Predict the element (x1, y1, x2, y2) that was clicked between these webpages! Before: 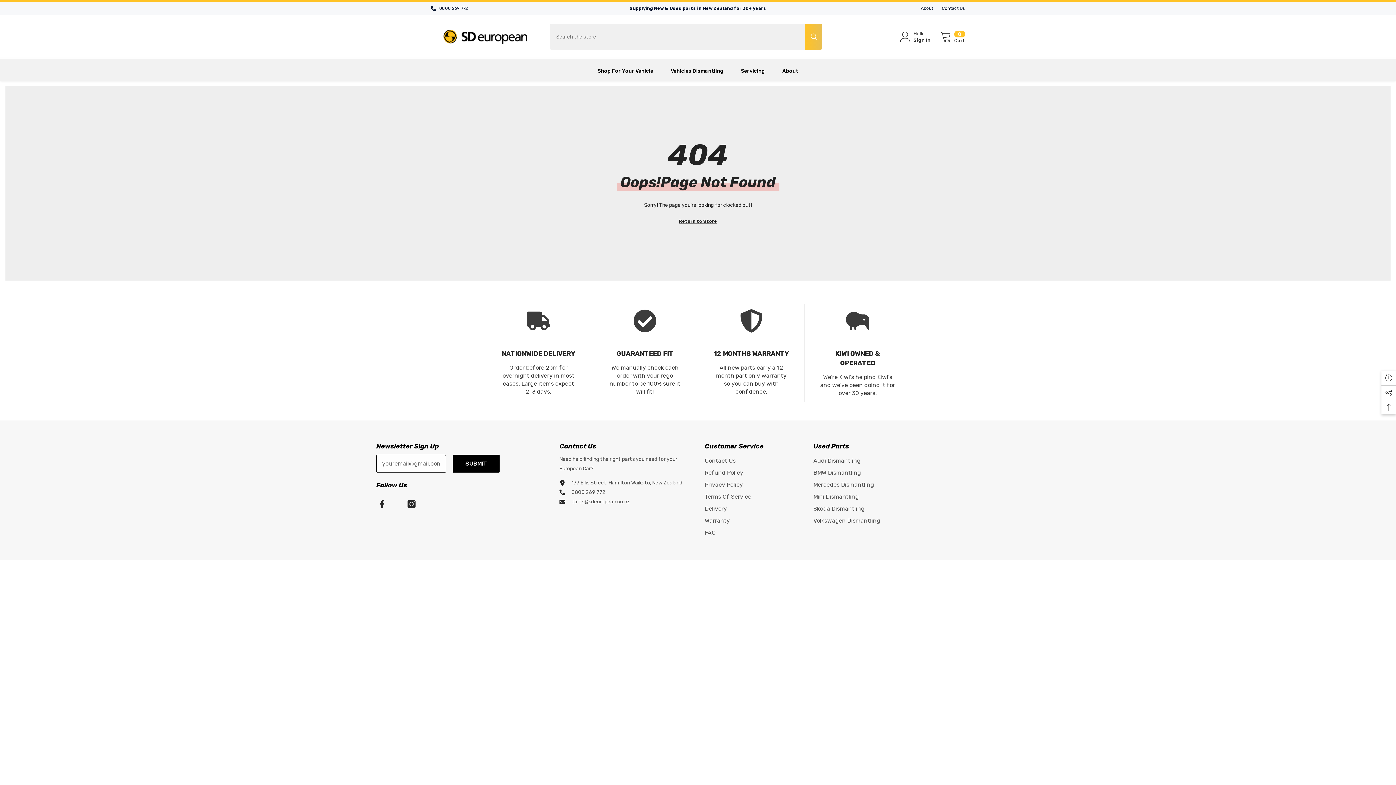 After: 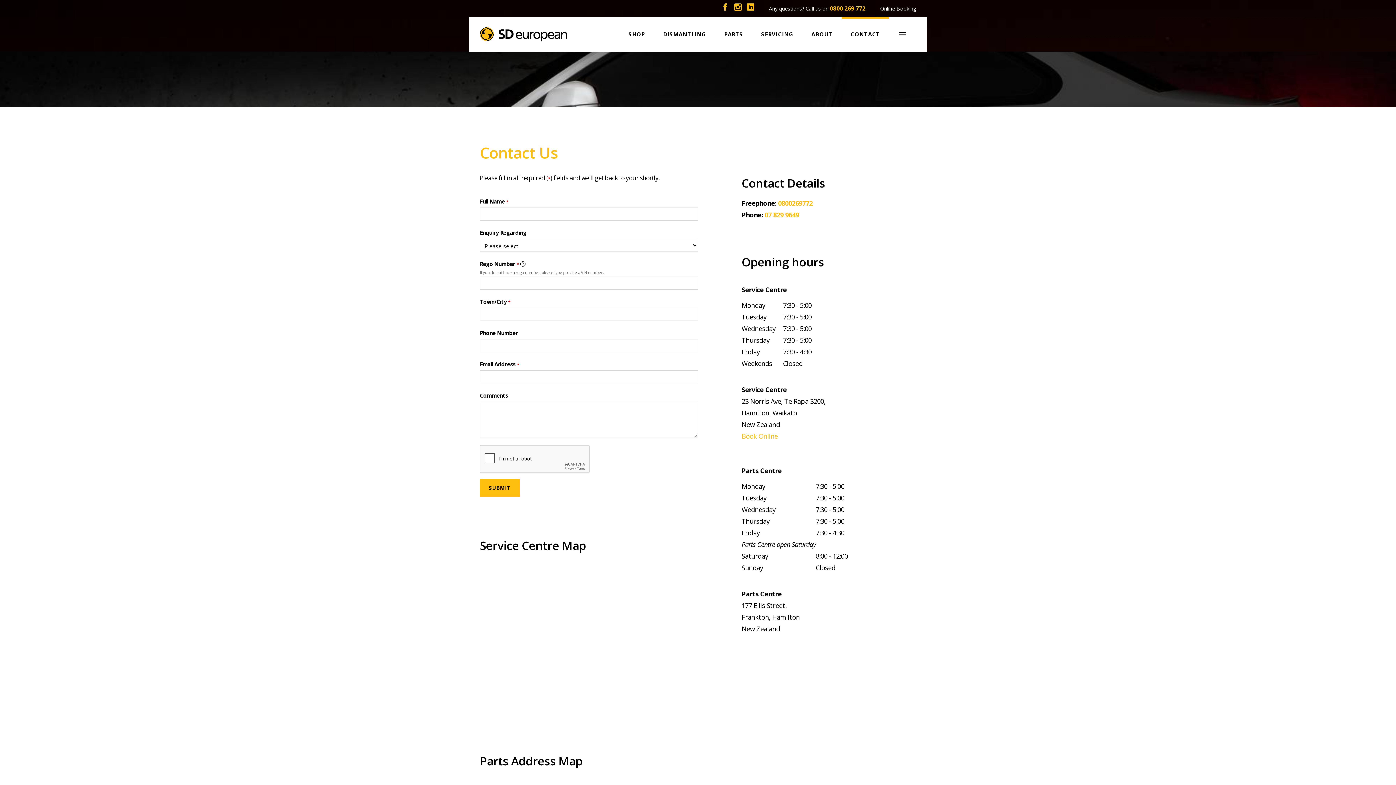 Action: label: Contact Us bbox: (704, 454, 735, 466)